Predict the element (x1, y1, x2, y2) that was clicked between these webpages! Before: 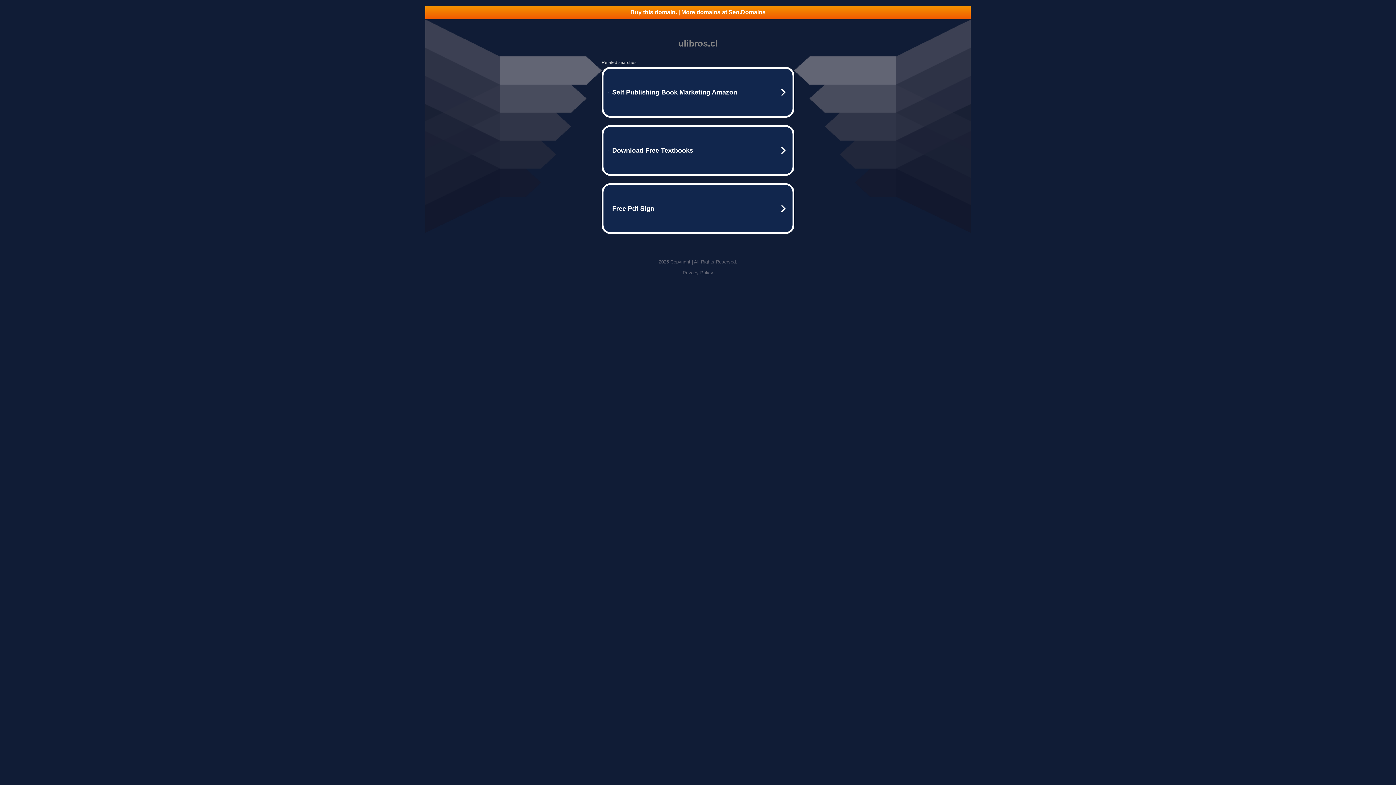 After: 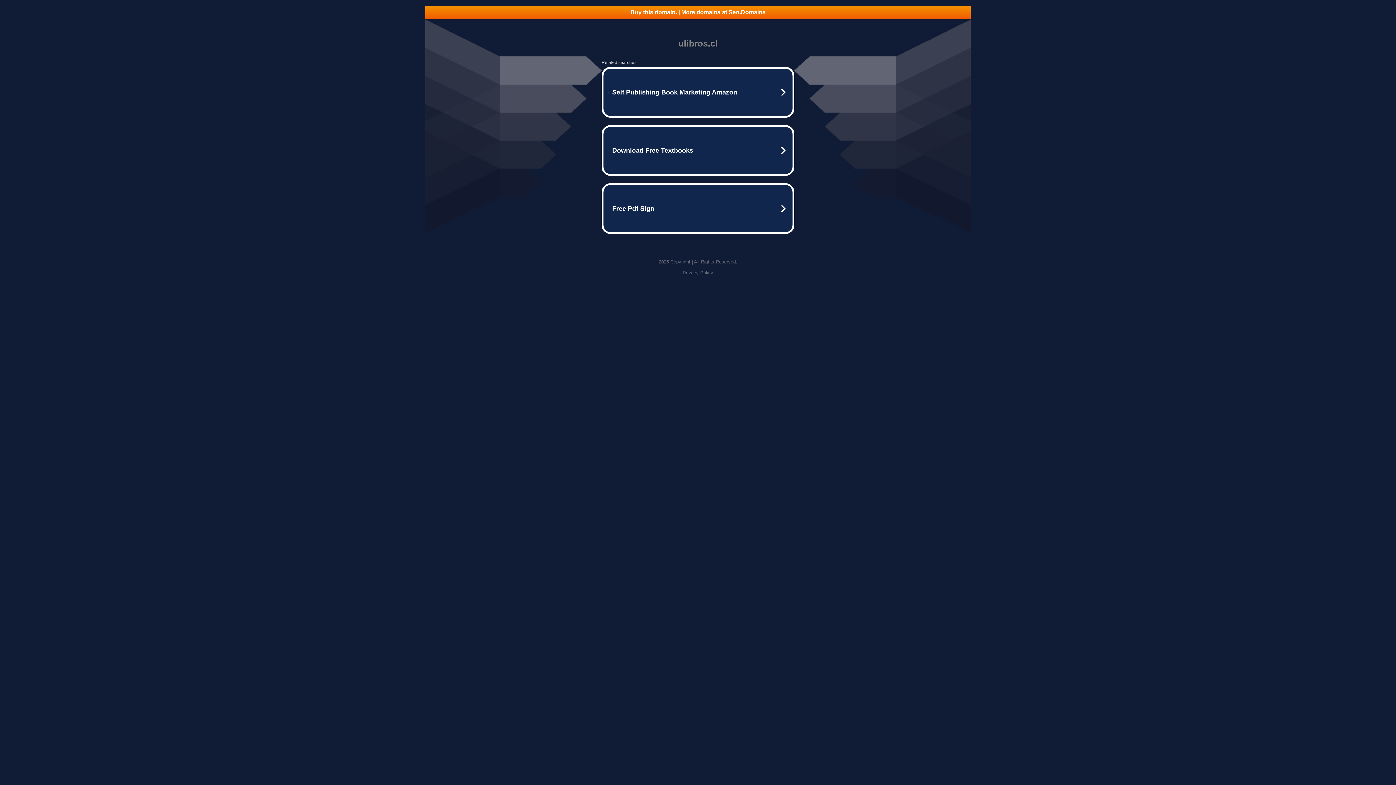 Action: bbox: (425, 5, 970, 18) label: Buy this domain. | More domains at Seo.Domains